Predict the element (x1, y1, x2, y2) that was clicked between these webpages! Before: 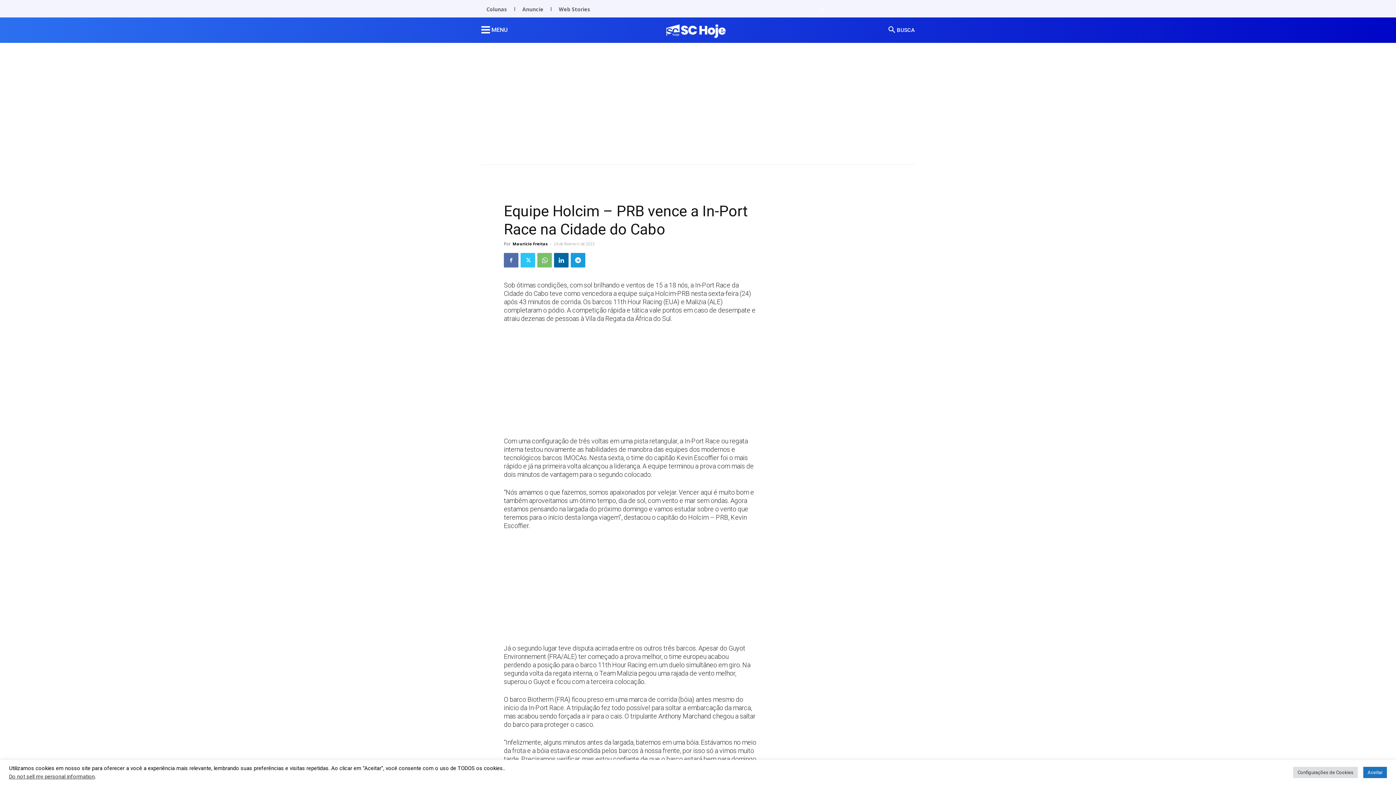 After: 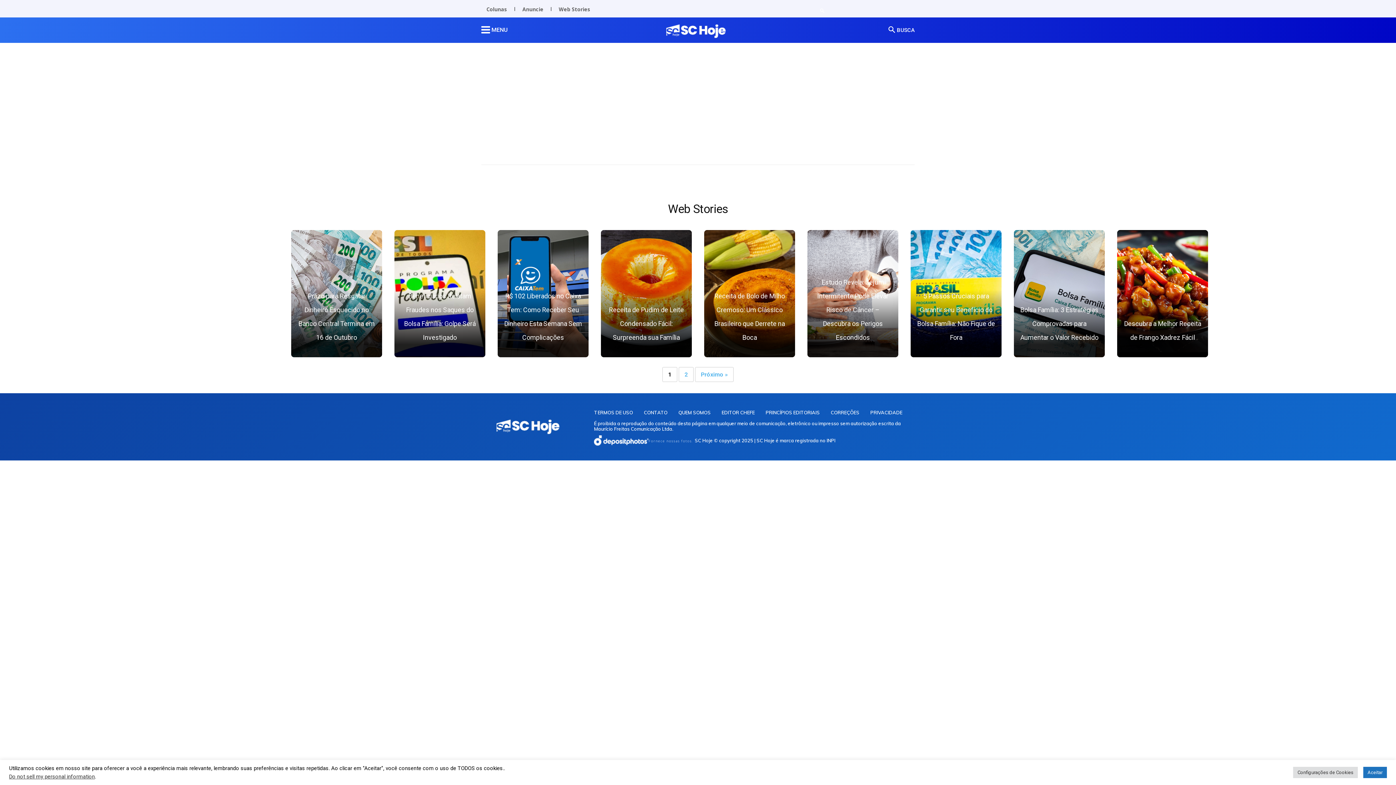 Action: label: Web Stories bbox: (553, 0, 595, 18)